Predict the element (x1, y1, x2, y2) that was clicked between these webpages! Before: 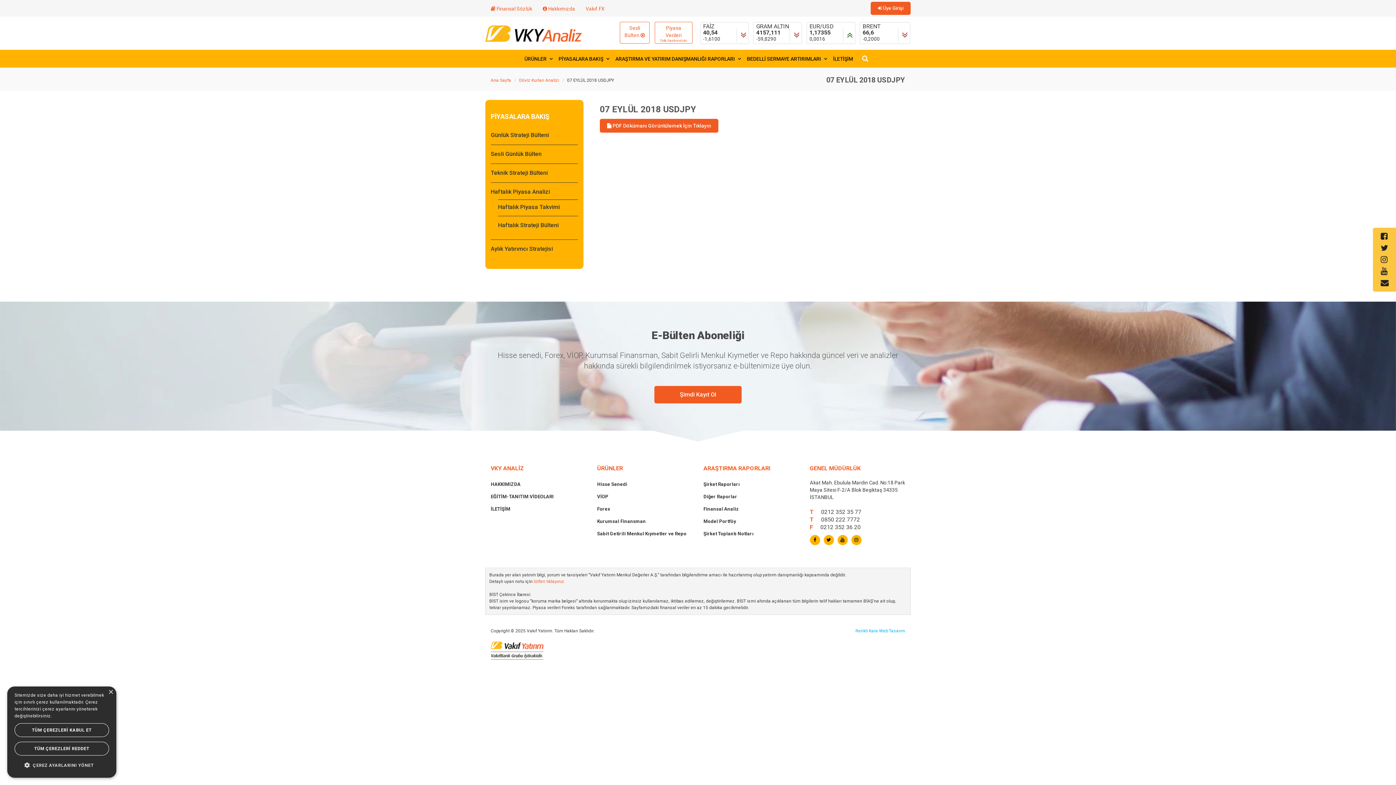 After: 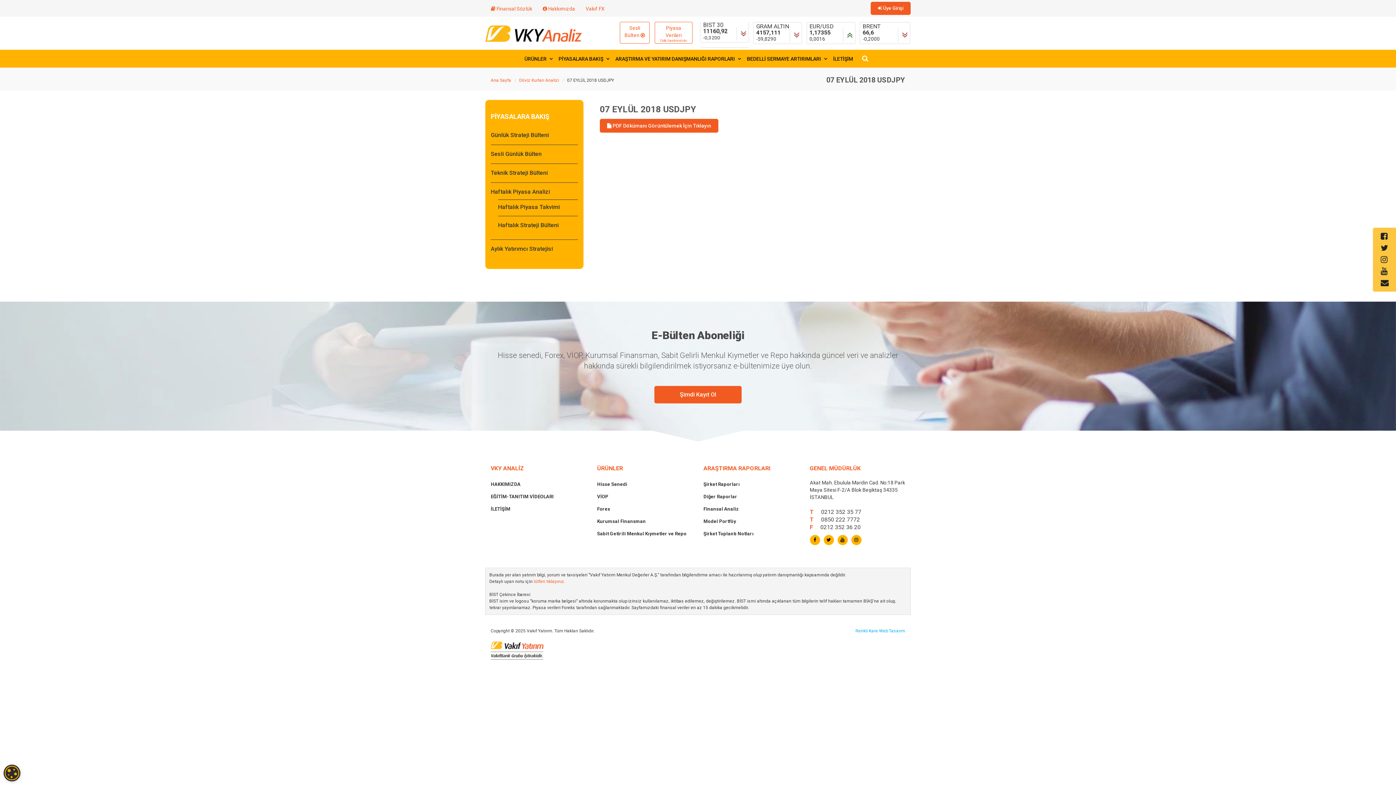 Action: label: Close bbox: (108, 689, 113, 695)